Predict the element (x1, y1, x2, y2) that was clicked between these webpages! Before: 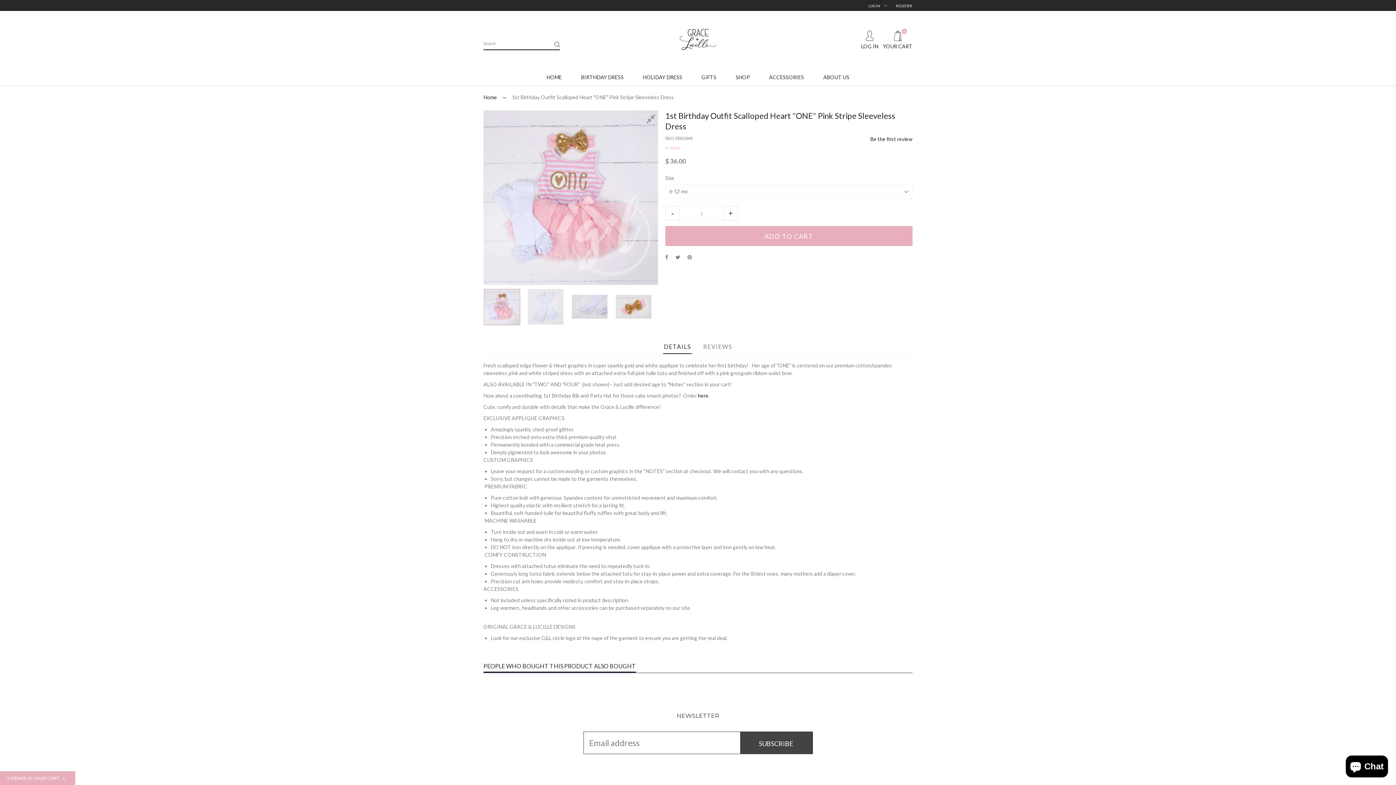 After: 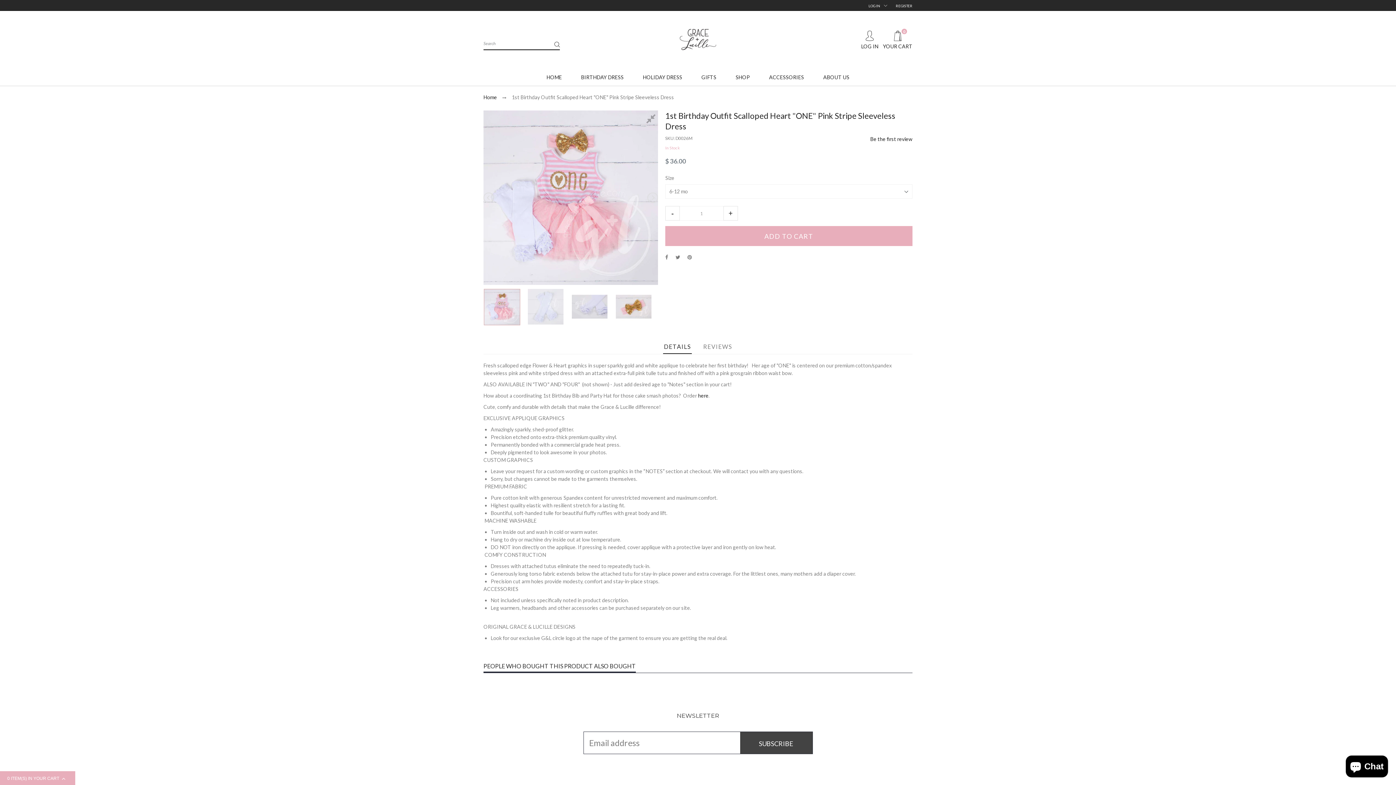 Action: bbox: (646, 114, 658, 125)